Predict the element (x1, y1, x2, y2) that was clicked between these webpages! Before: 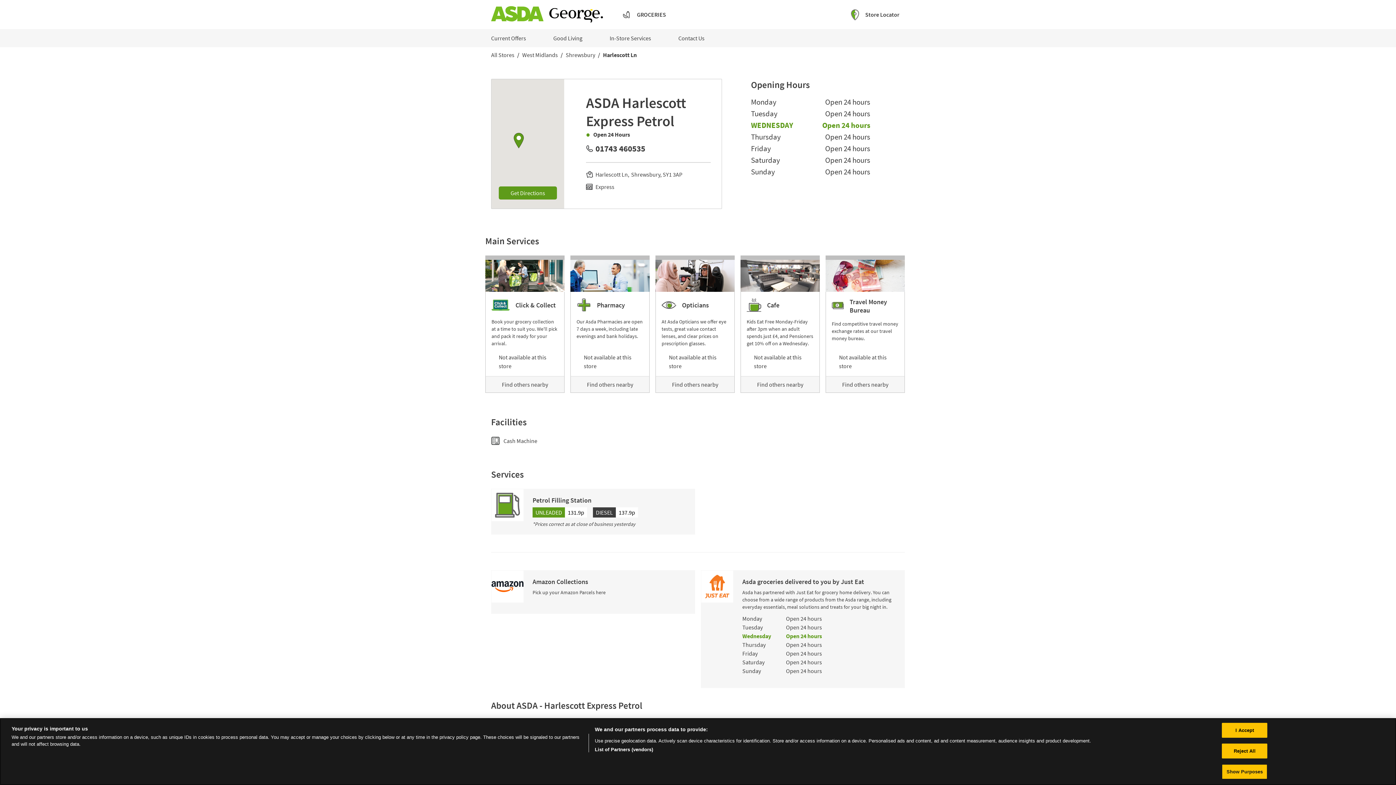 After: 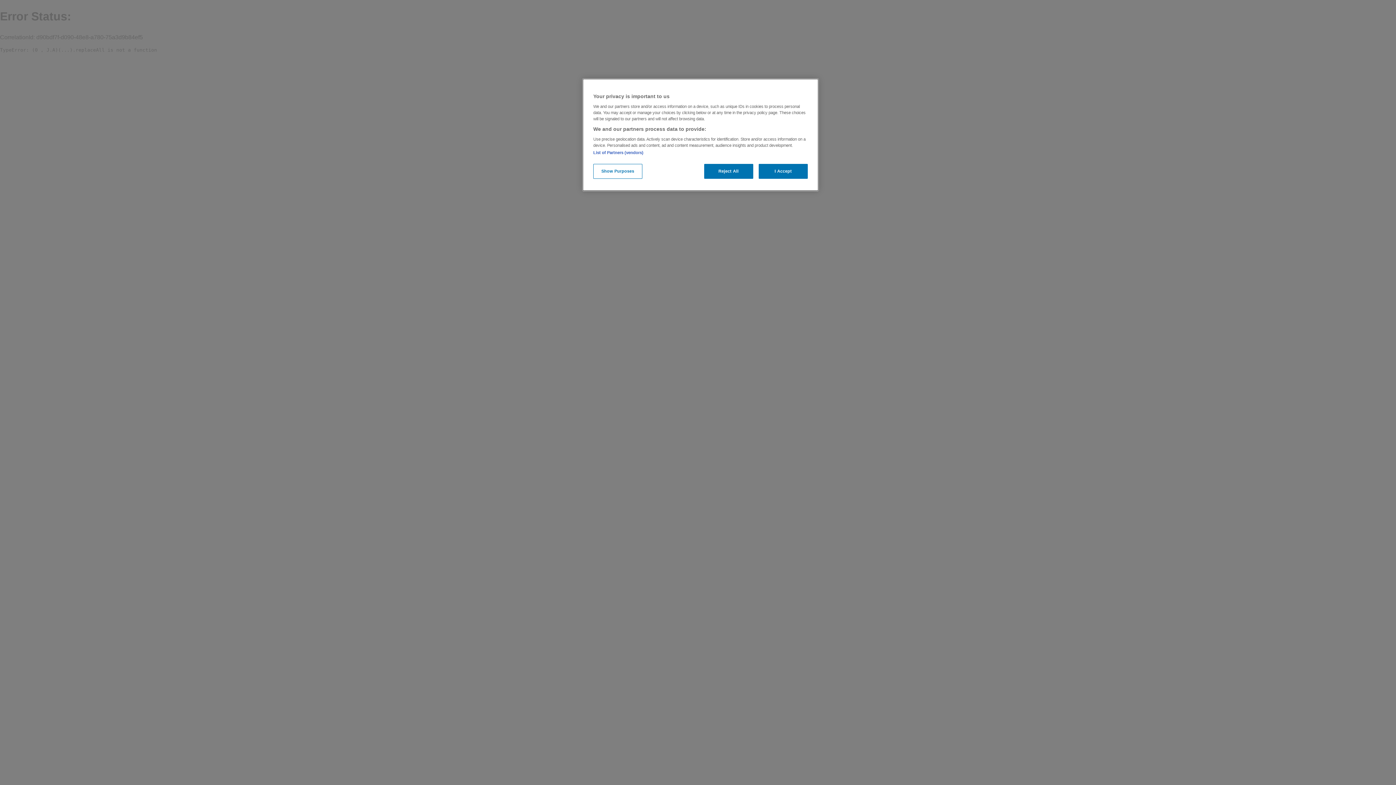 Action: label: In-Store Services bbox: (589, 34, 658, 41)